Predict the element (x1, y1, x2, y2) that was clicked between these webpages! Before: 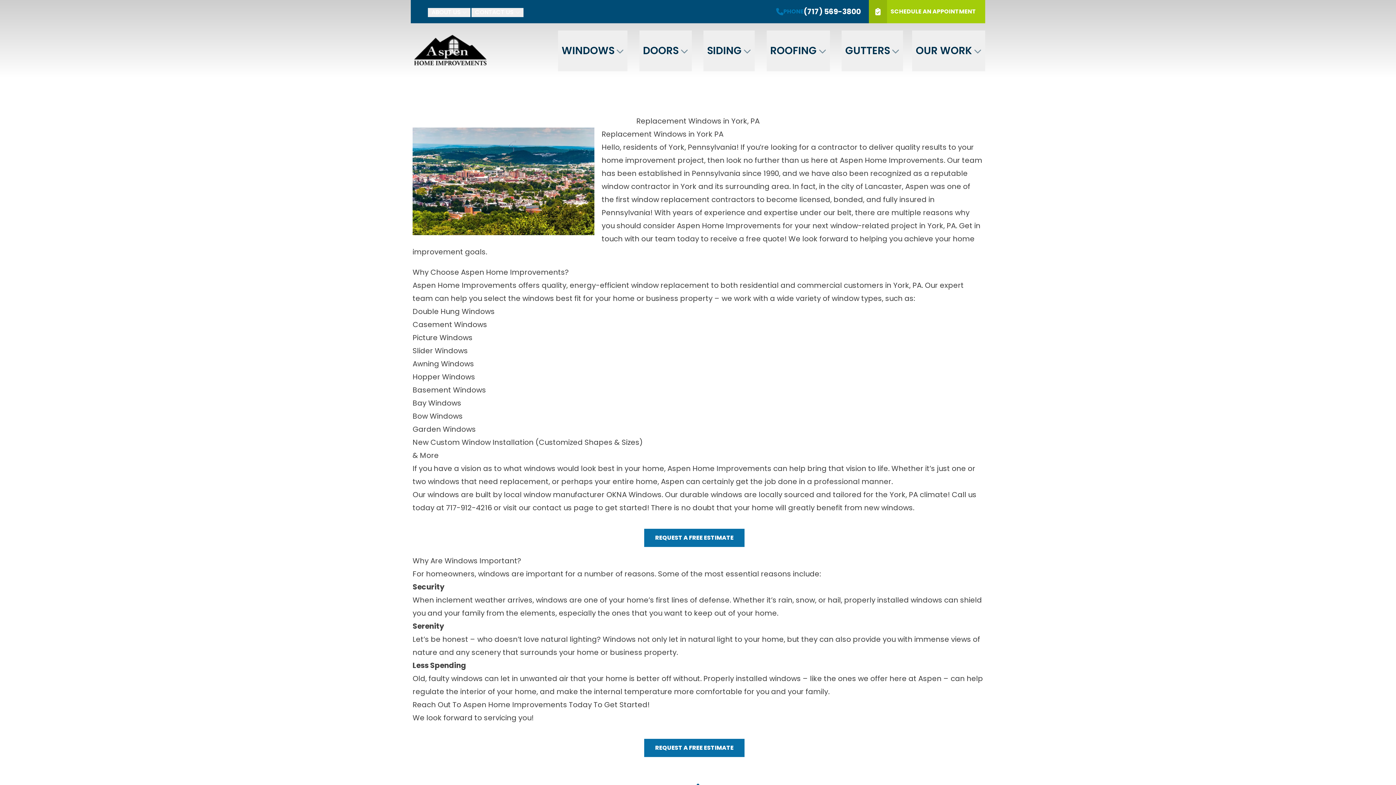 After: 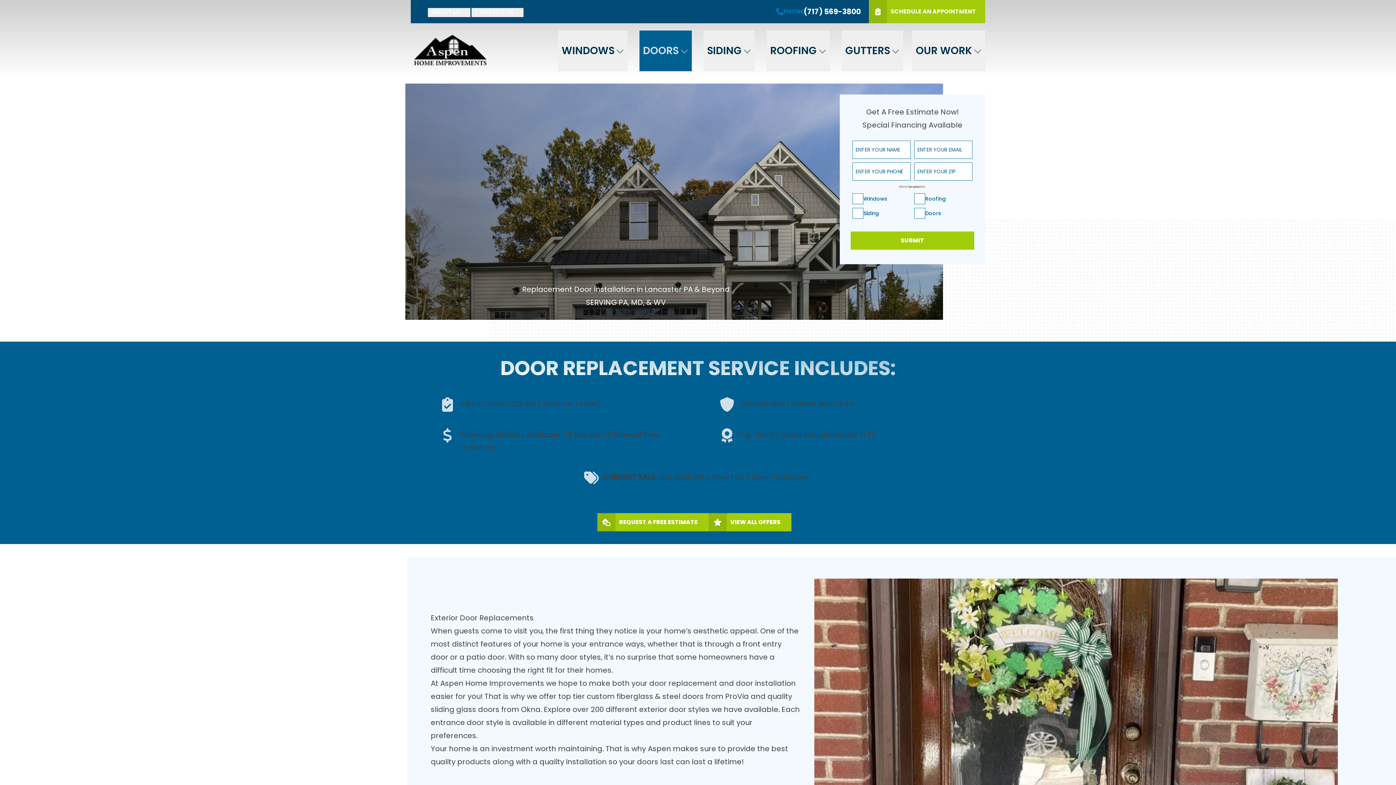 Action: label: DOORS bbox: (639, 30, 691, 71)